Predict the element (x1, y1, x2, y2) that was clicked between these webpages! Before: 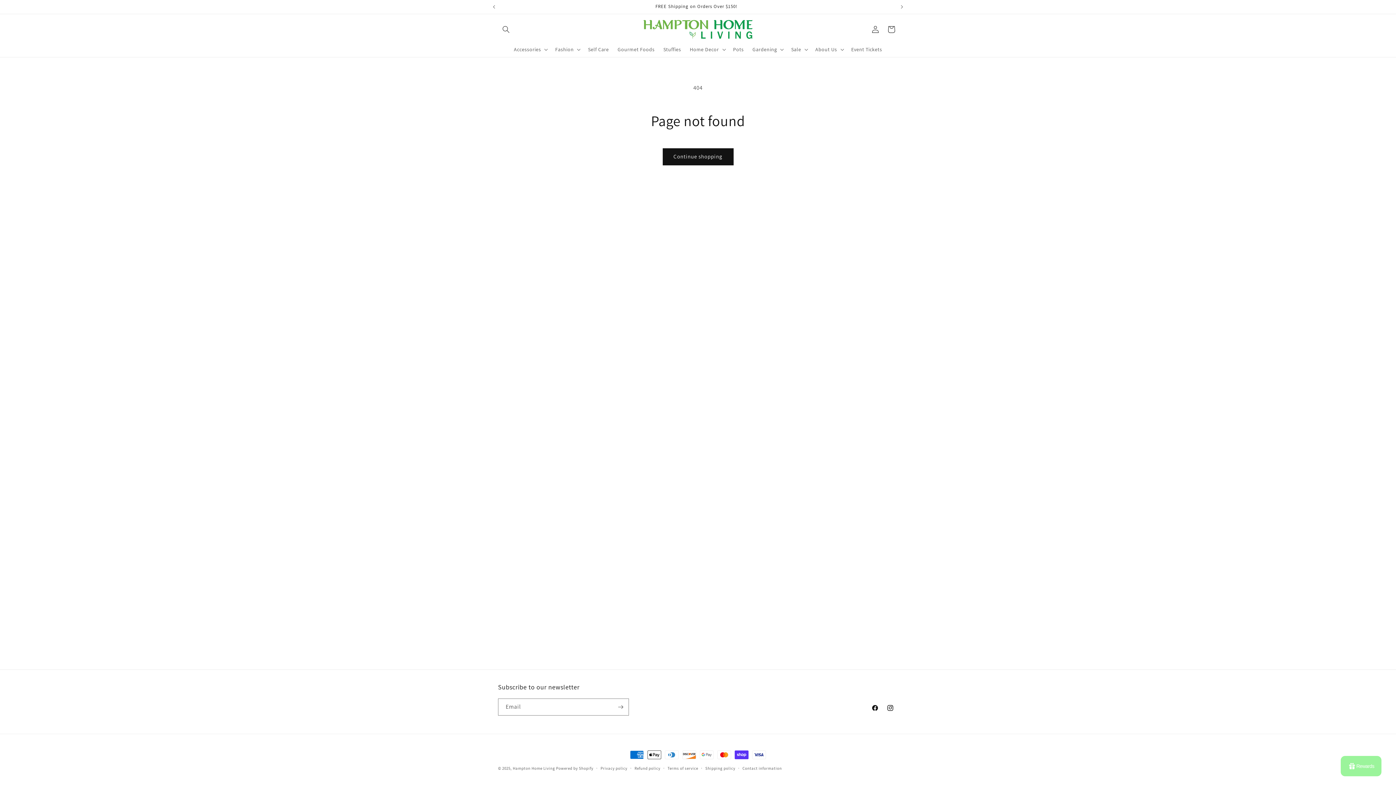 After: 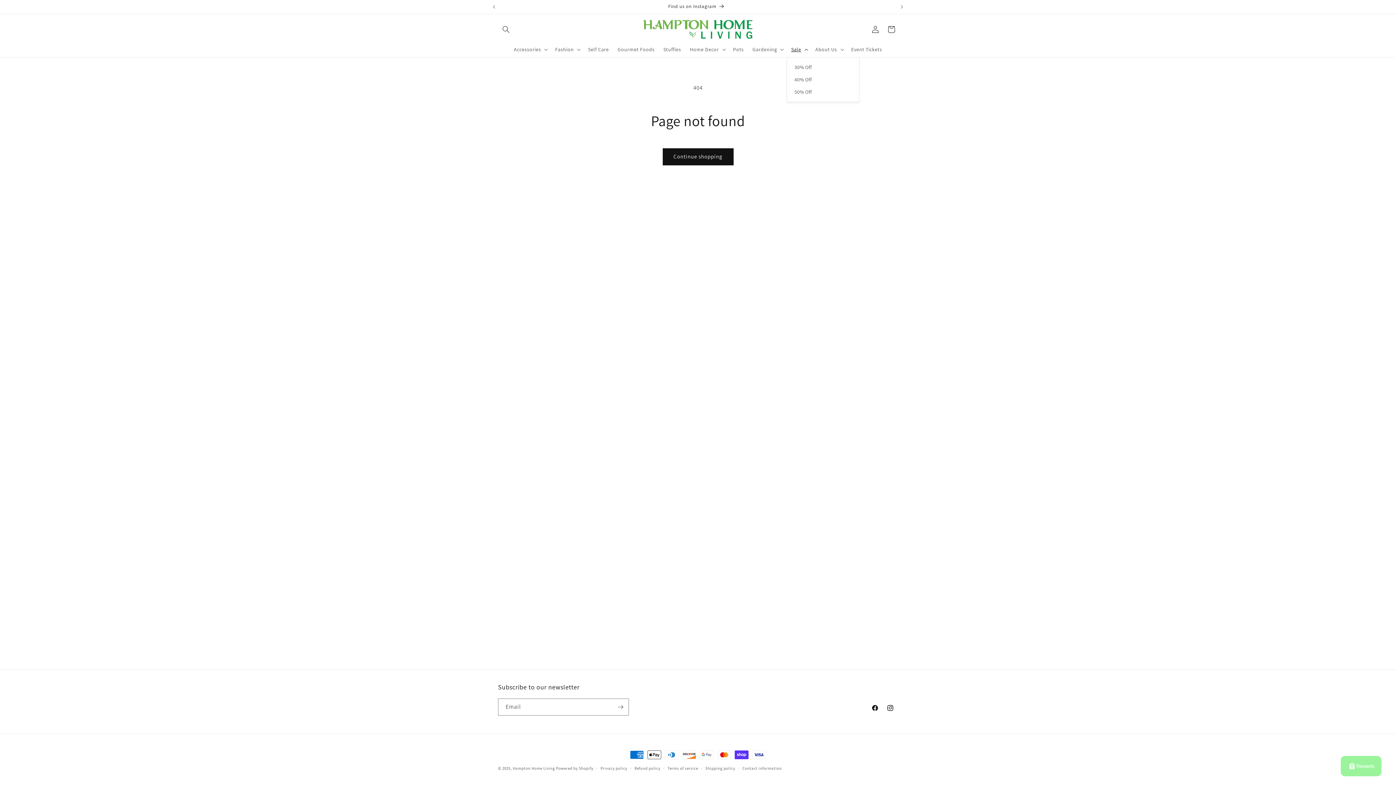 Action: bbox: (787, 41, 811, 56) label: Sale